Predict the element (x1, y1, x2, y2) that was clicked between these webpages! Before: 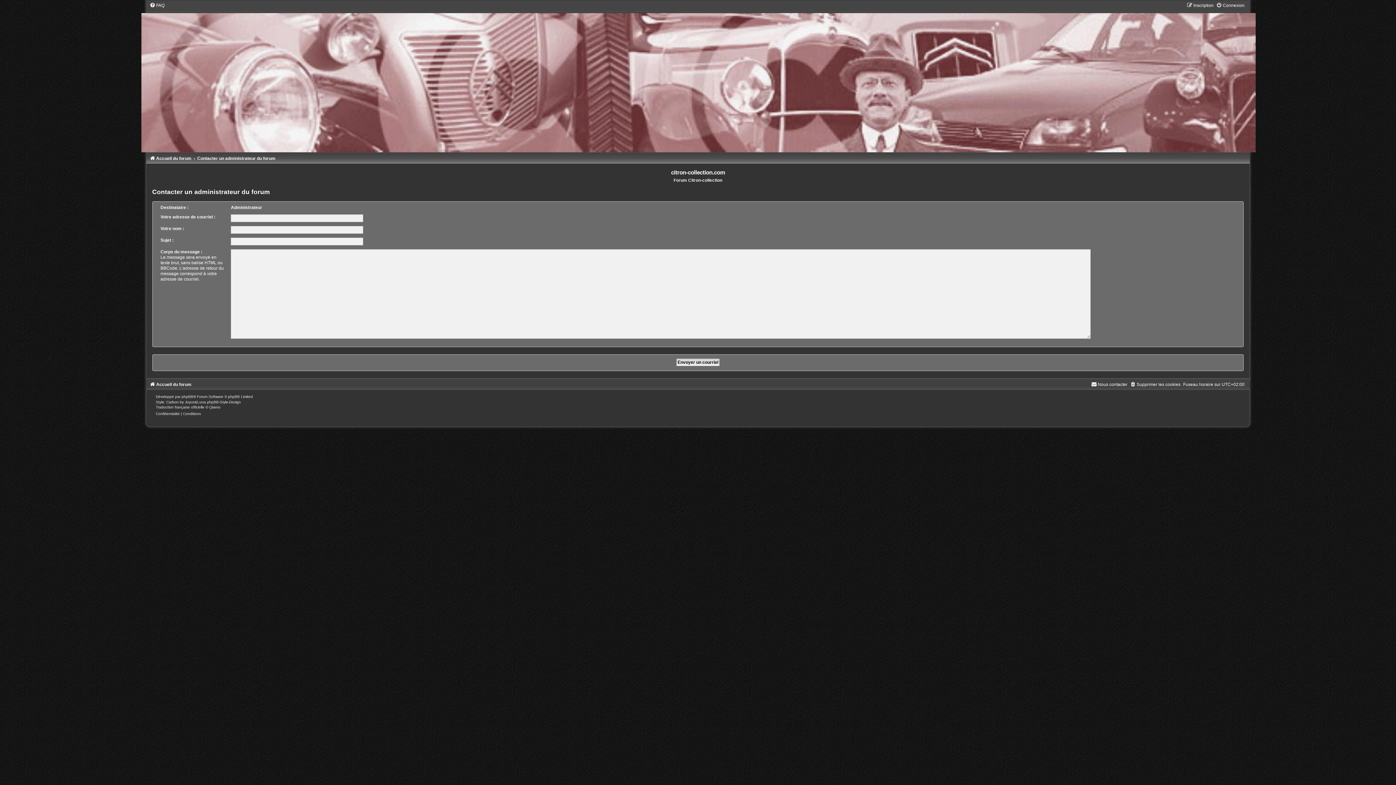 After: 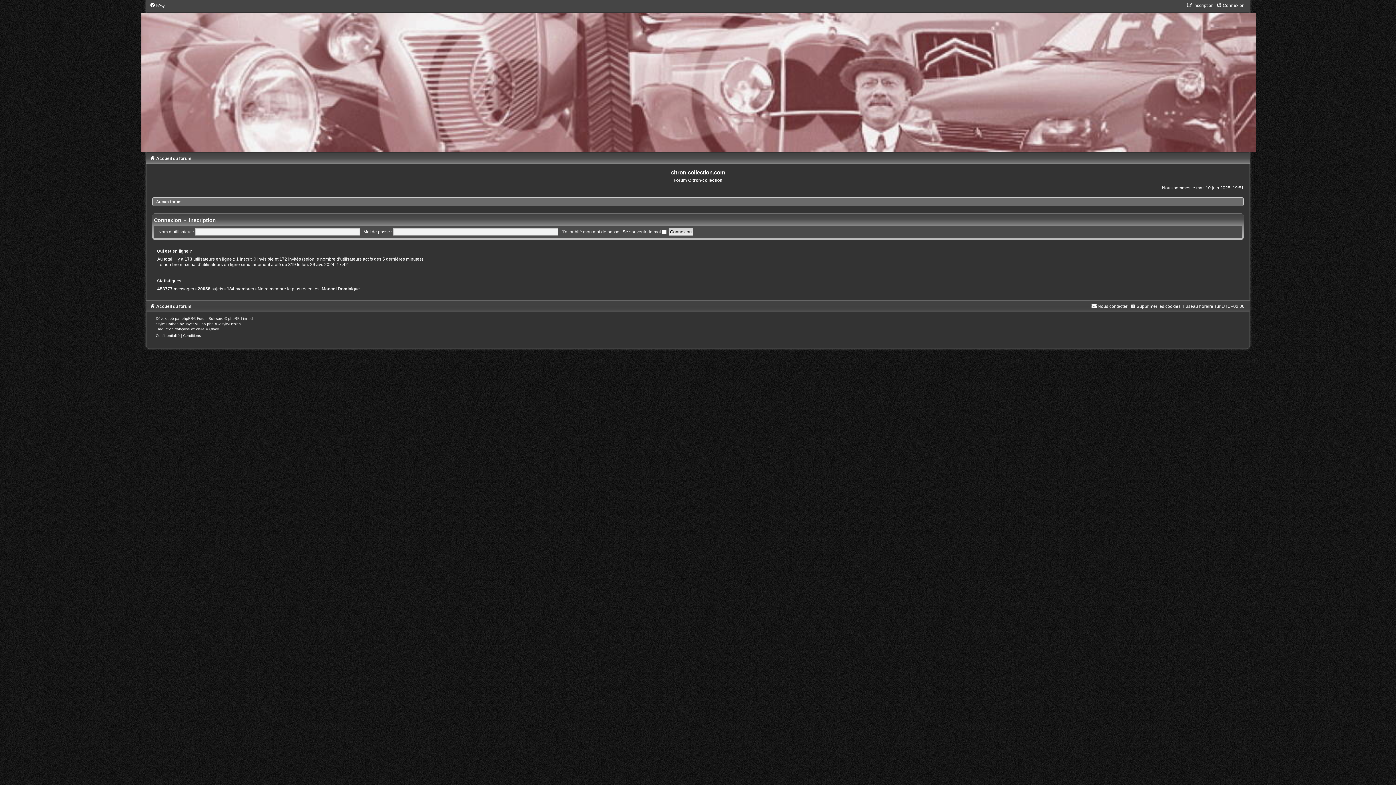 Action: bbox: (149, 156, 191, 161) label: Accueil du forum